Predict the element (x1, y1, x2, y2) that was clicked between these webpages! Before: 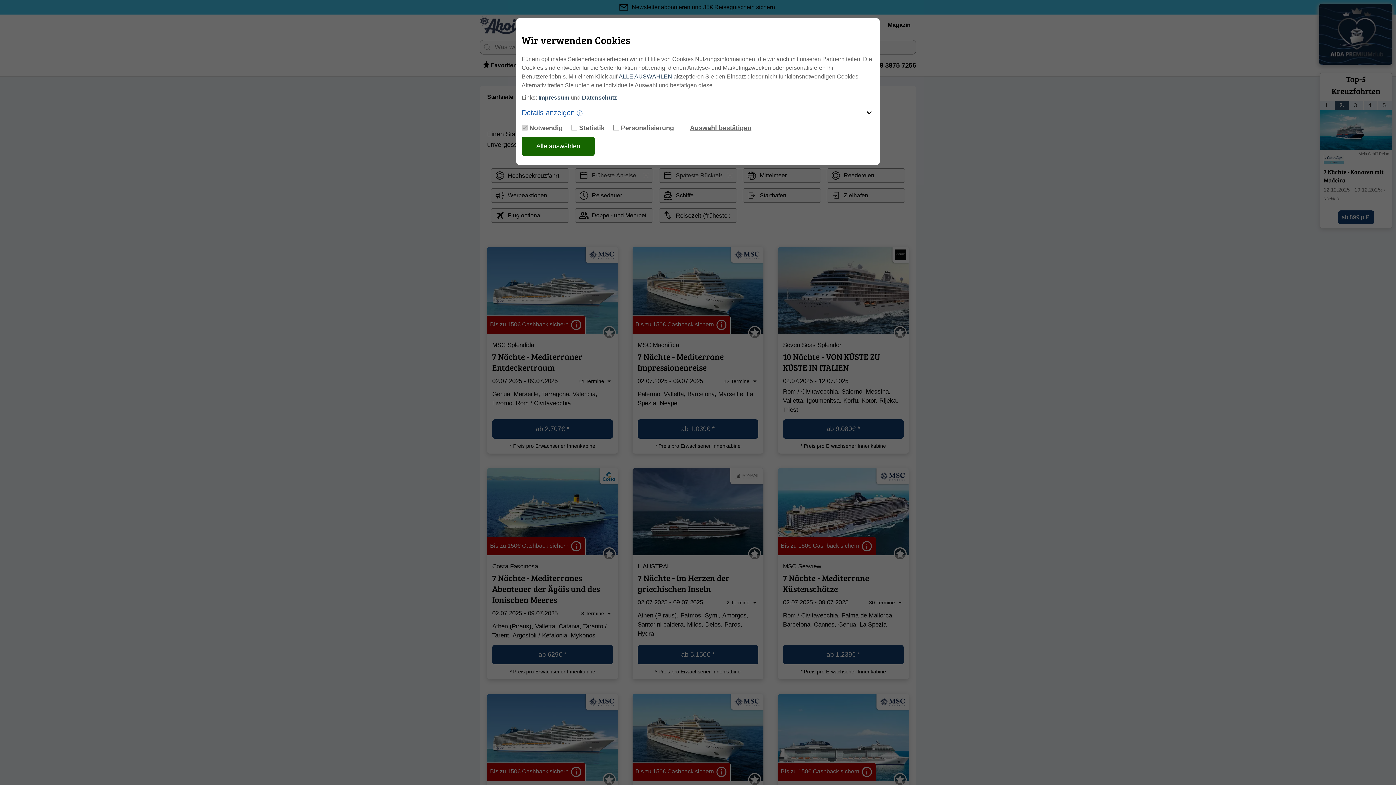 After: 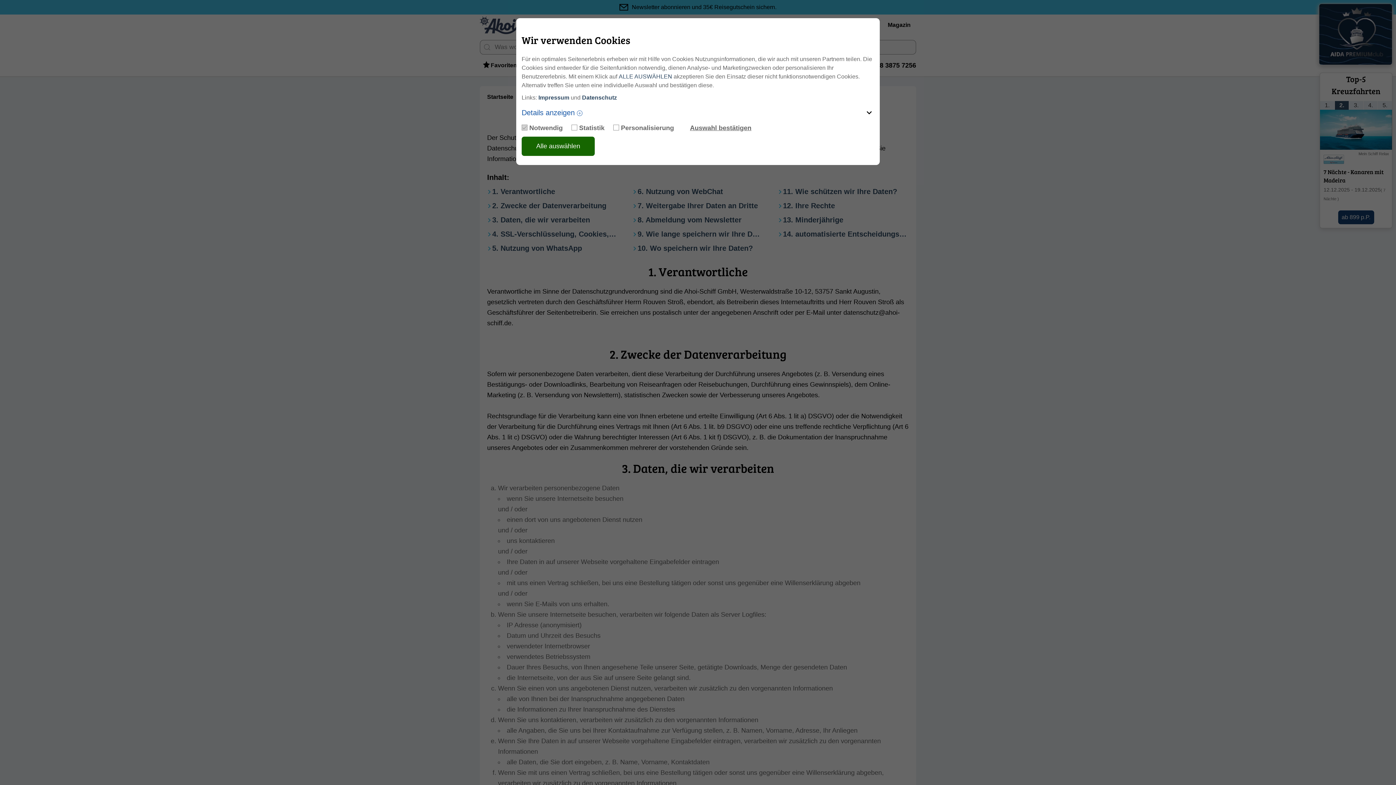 Action: label: Datenschutz bbox: (582, 94, 617, 100)